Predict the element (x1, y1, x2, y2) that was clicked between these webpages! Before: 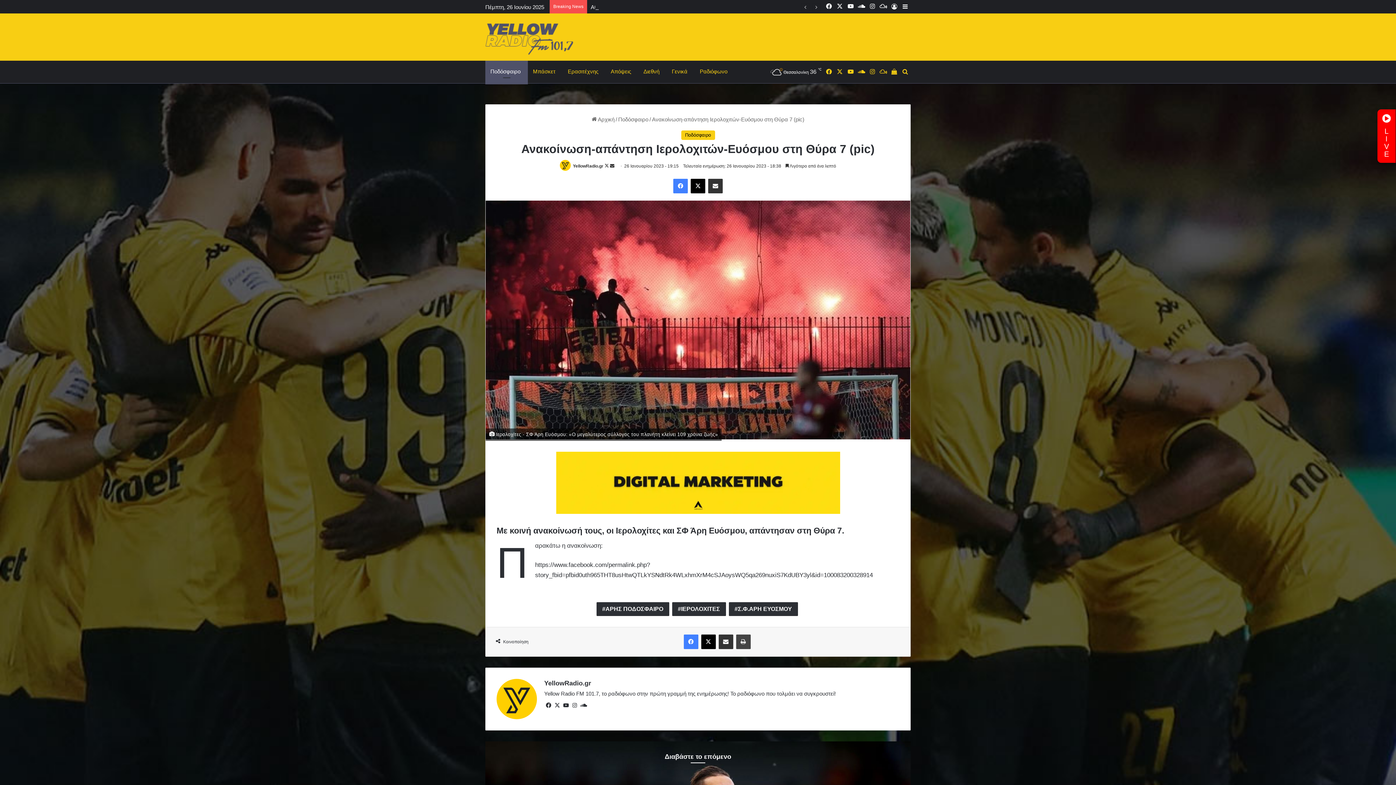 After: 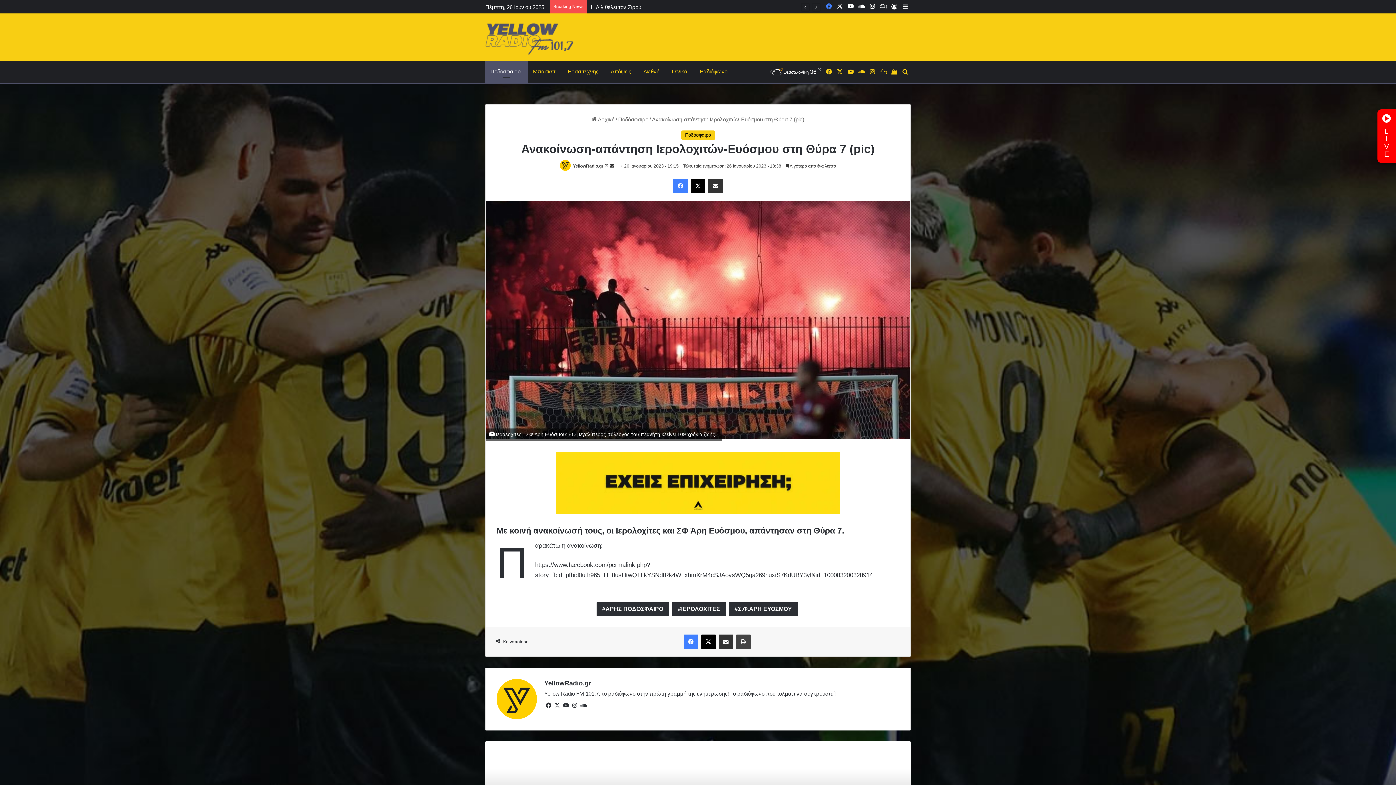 Action: label: Facebook bbox: (823, 3, 834, 9)